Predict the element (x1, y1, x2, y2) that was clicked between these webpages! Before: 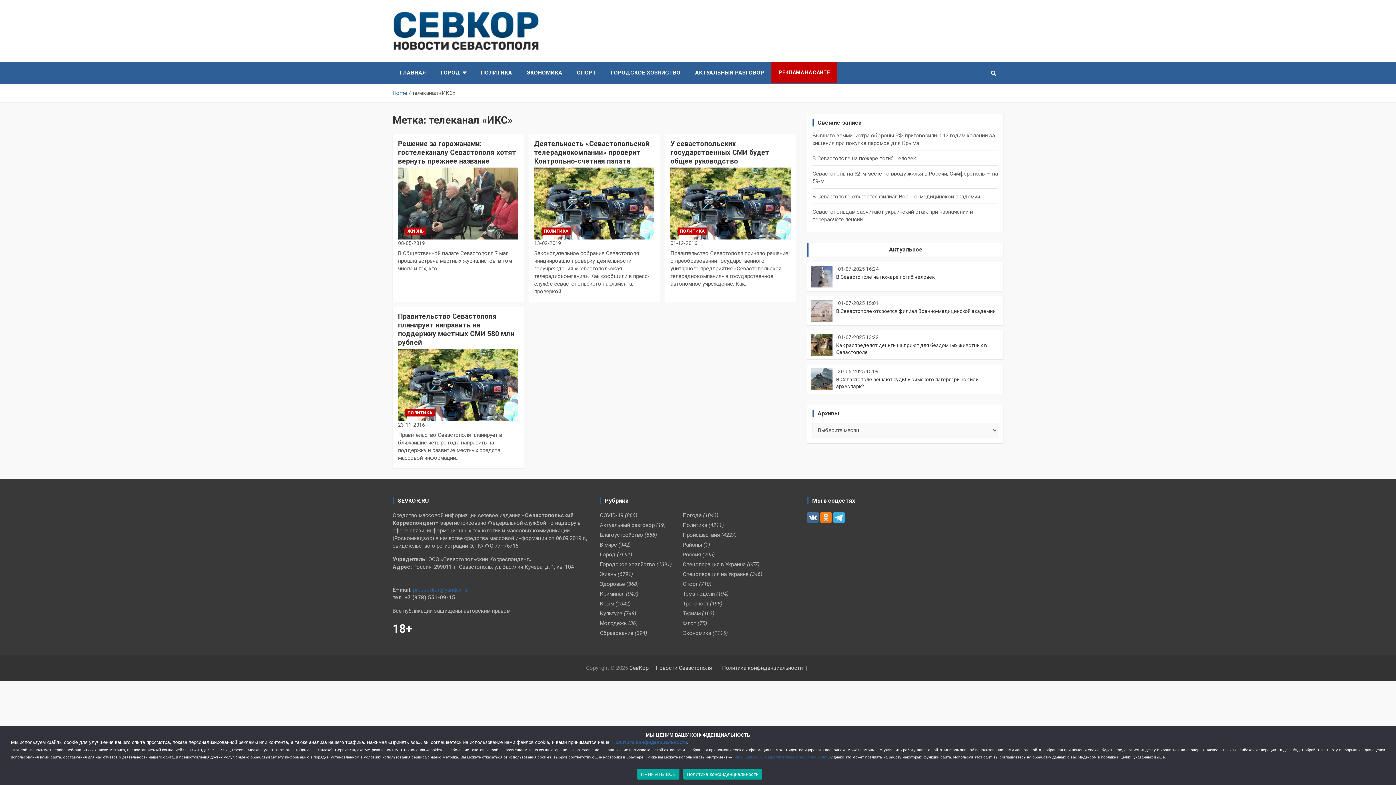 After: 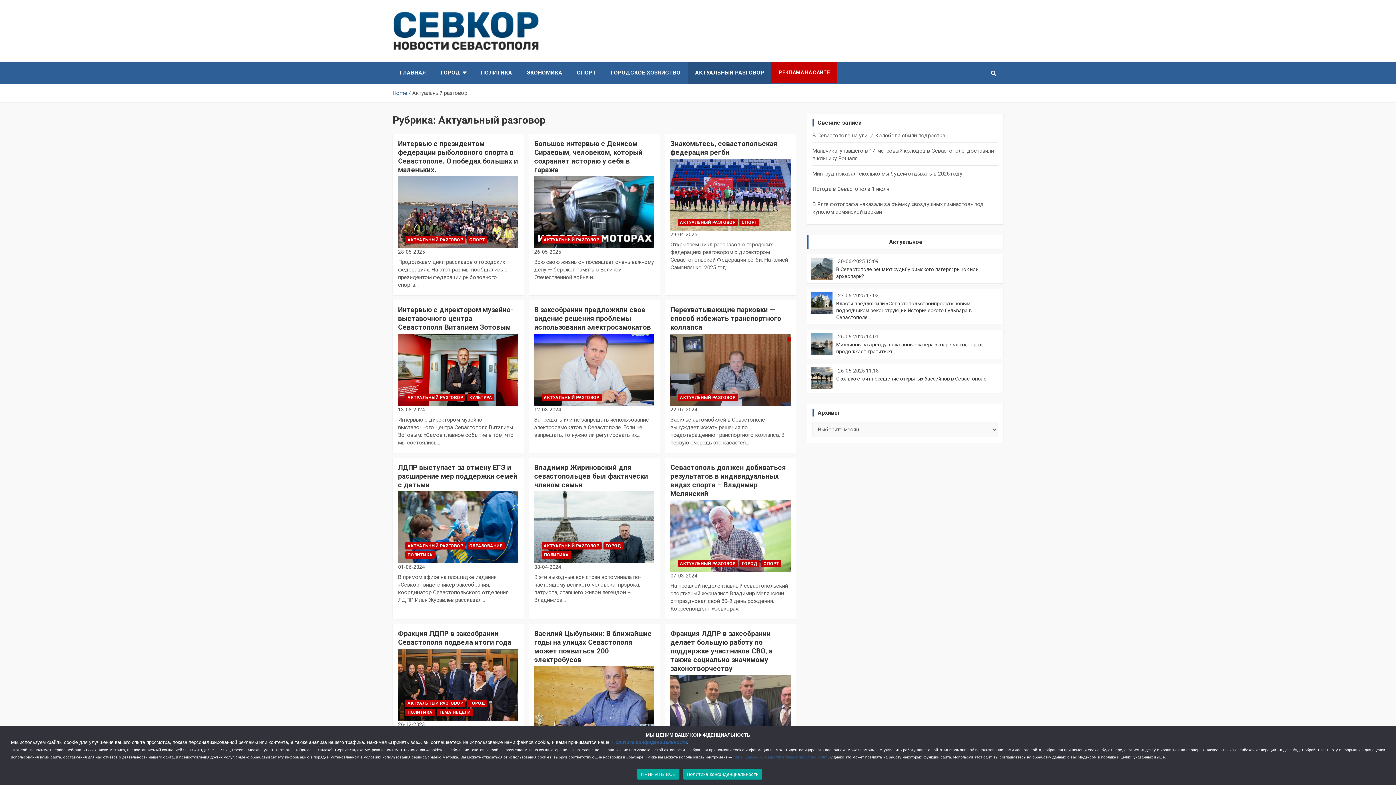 Action: label: АКТУАЛЬНЫЙ РАЗГОВОР bbox: (688, 61, 771, 84)